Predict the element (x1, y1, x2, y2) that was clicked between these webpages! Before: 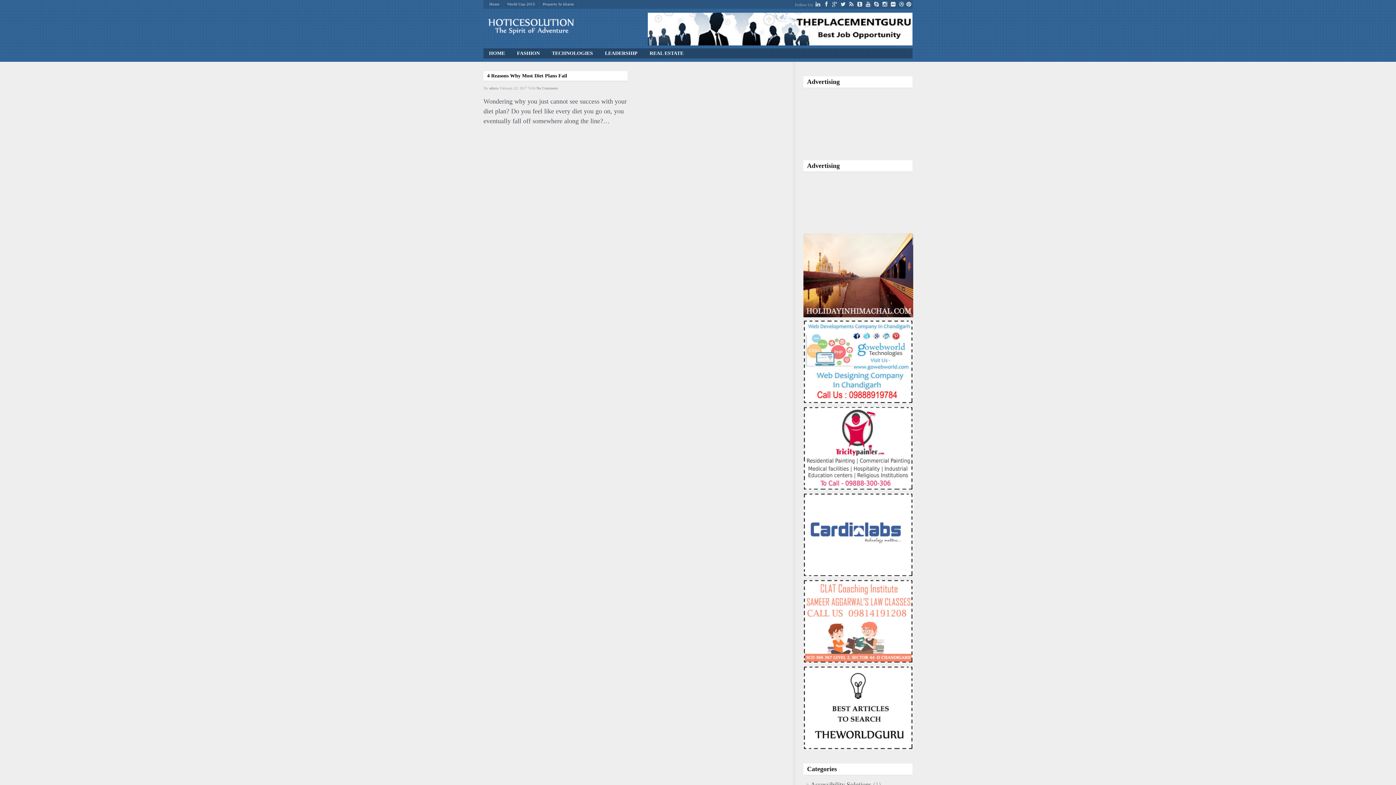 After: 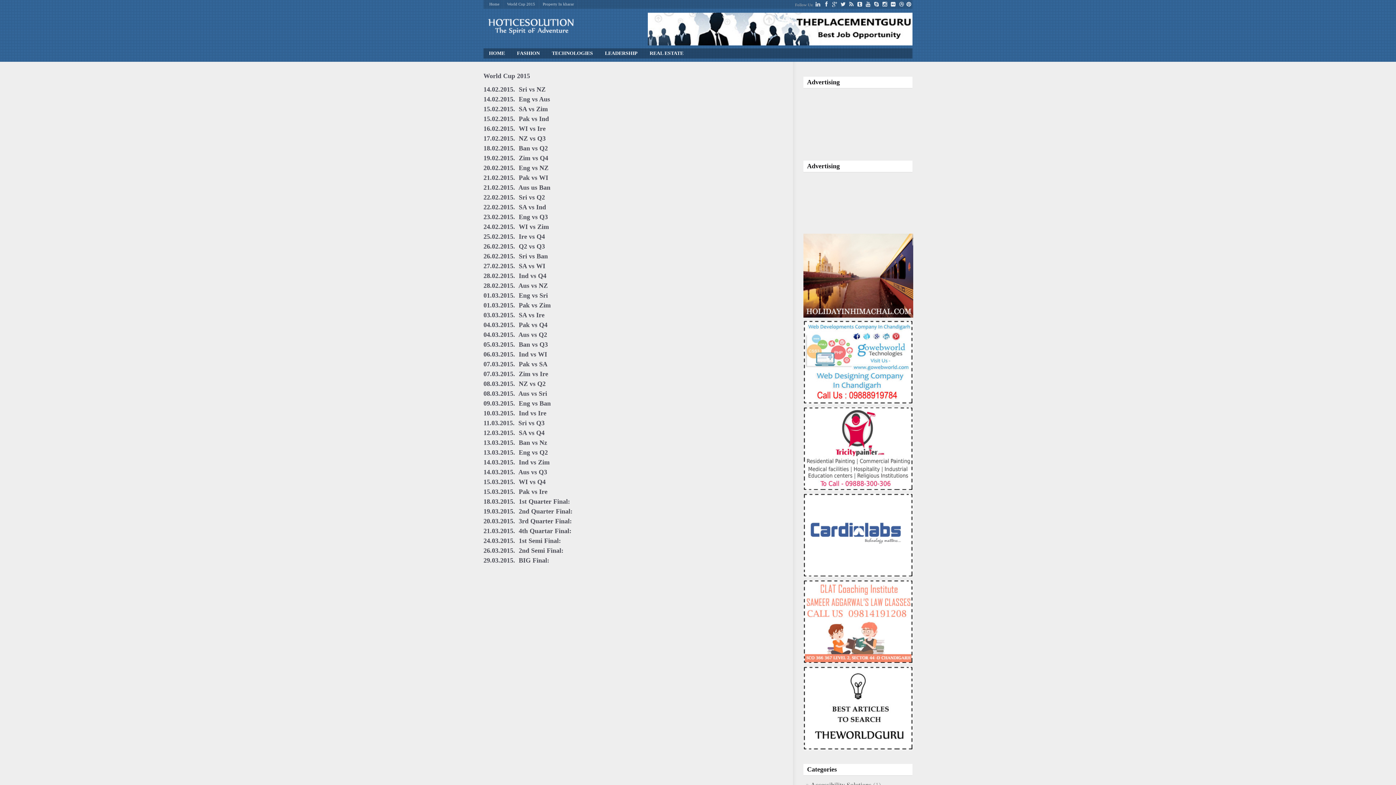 Action: label: World Cup 2015 bbox: (503, 1, 538, 6)